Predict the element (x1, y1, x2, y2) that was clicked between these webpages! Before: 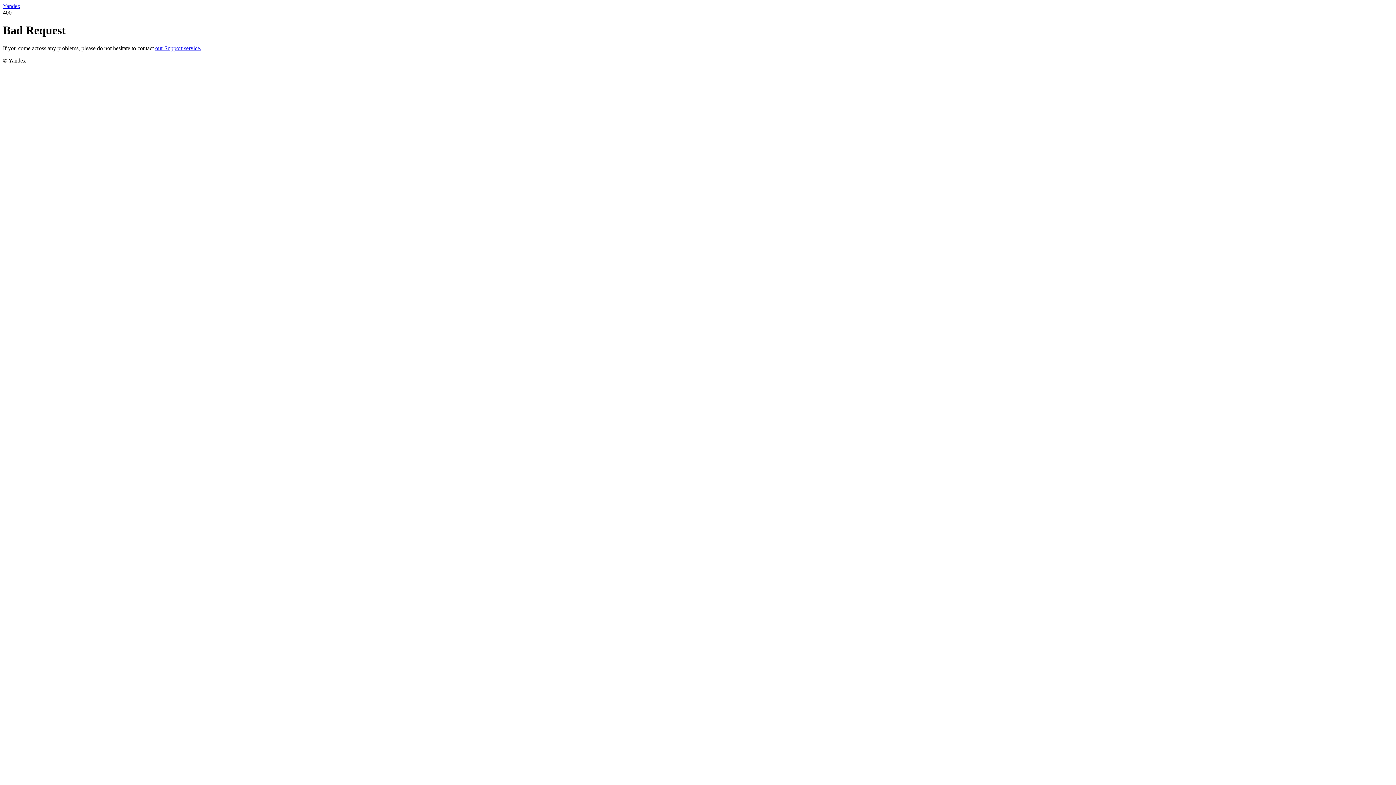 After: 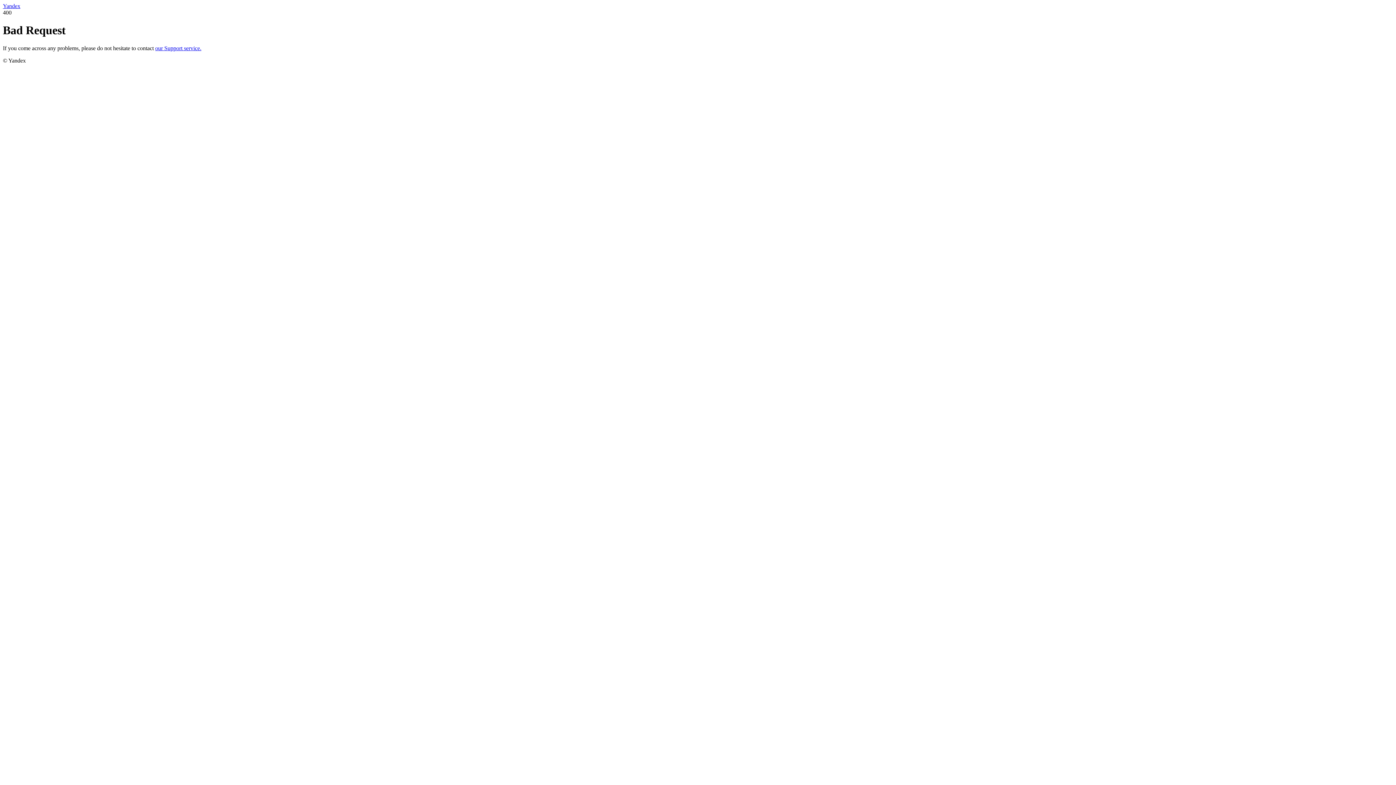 Action: bbox: (2, 2, 20, 9) label: Yandex